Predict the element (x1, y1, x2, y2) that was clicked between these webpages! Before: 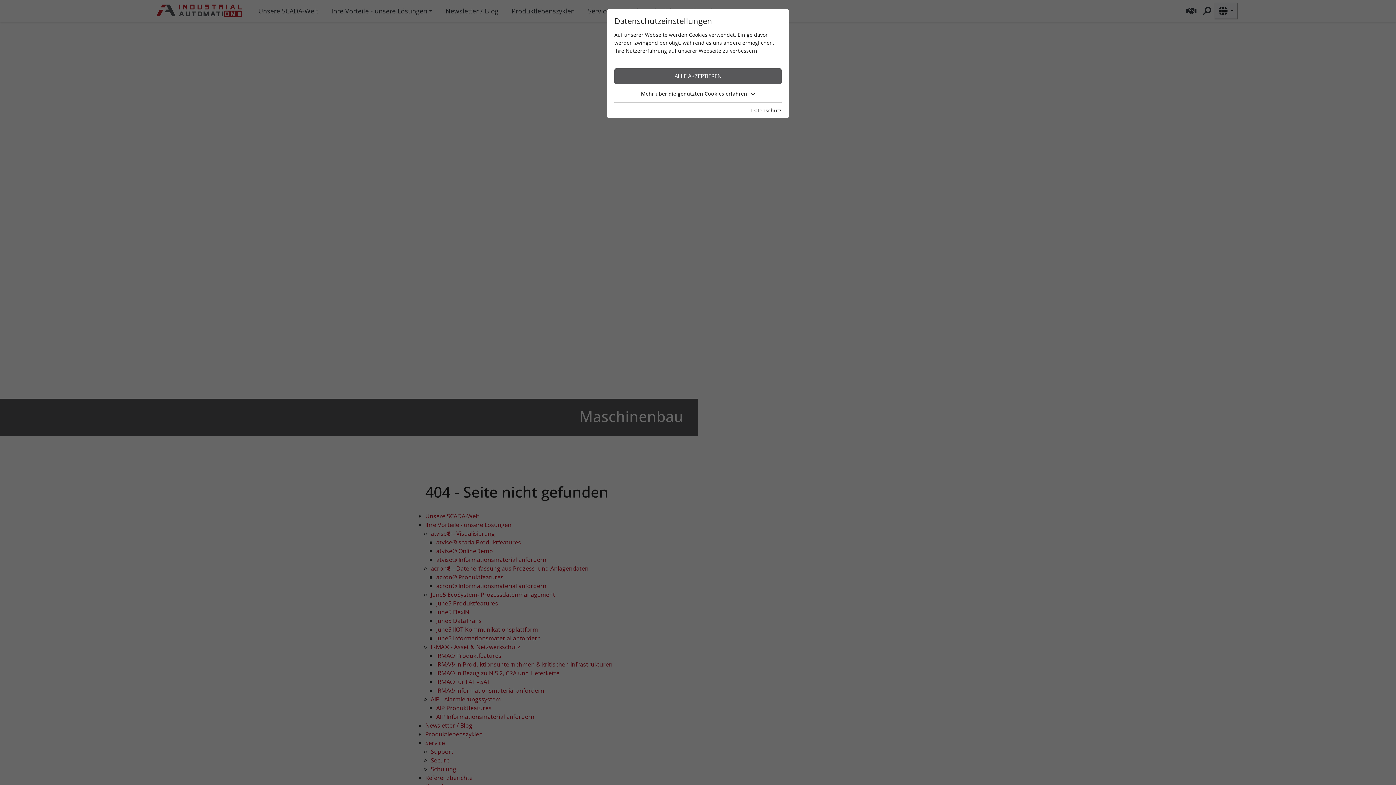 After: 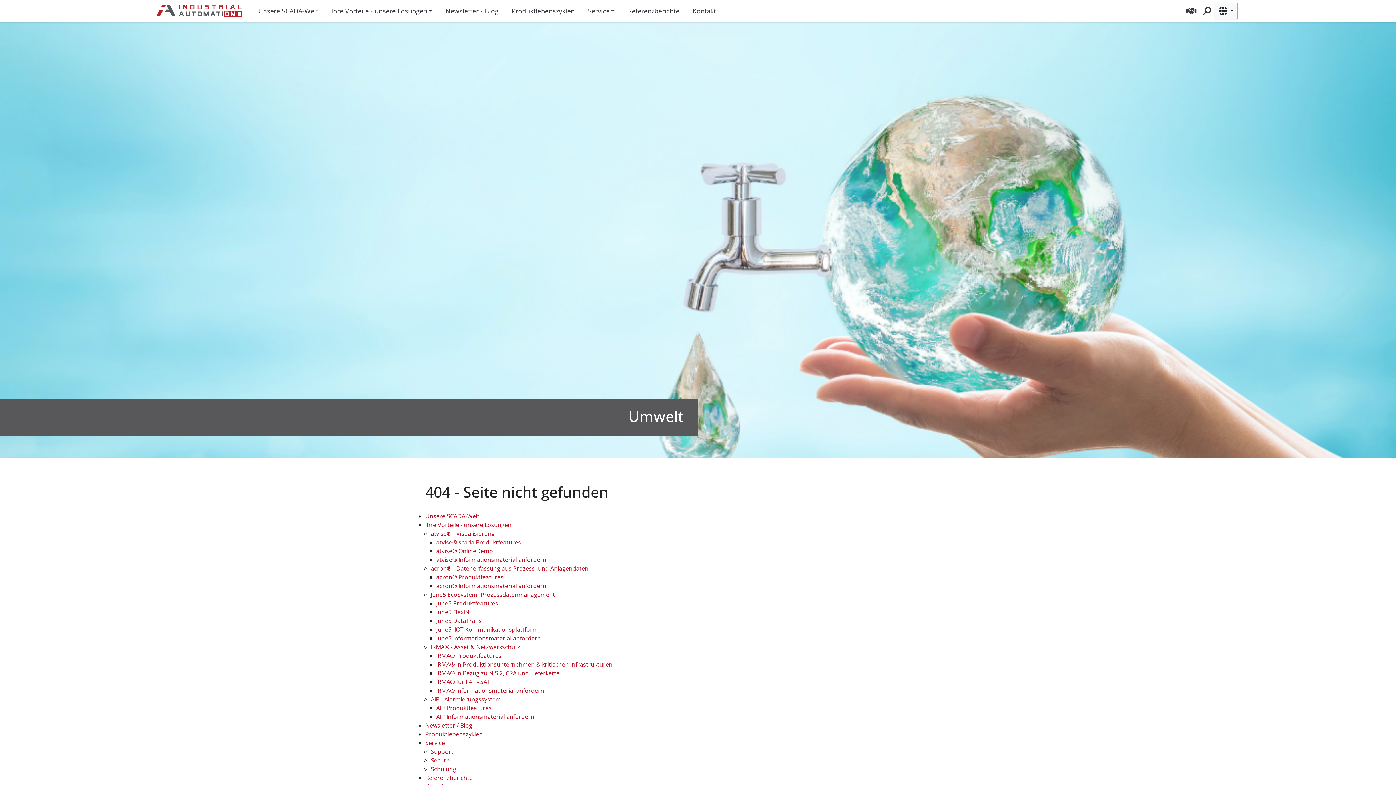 Action: bbox: (614, 68, 781, 84) label: ALLE AKZEPTIEREN